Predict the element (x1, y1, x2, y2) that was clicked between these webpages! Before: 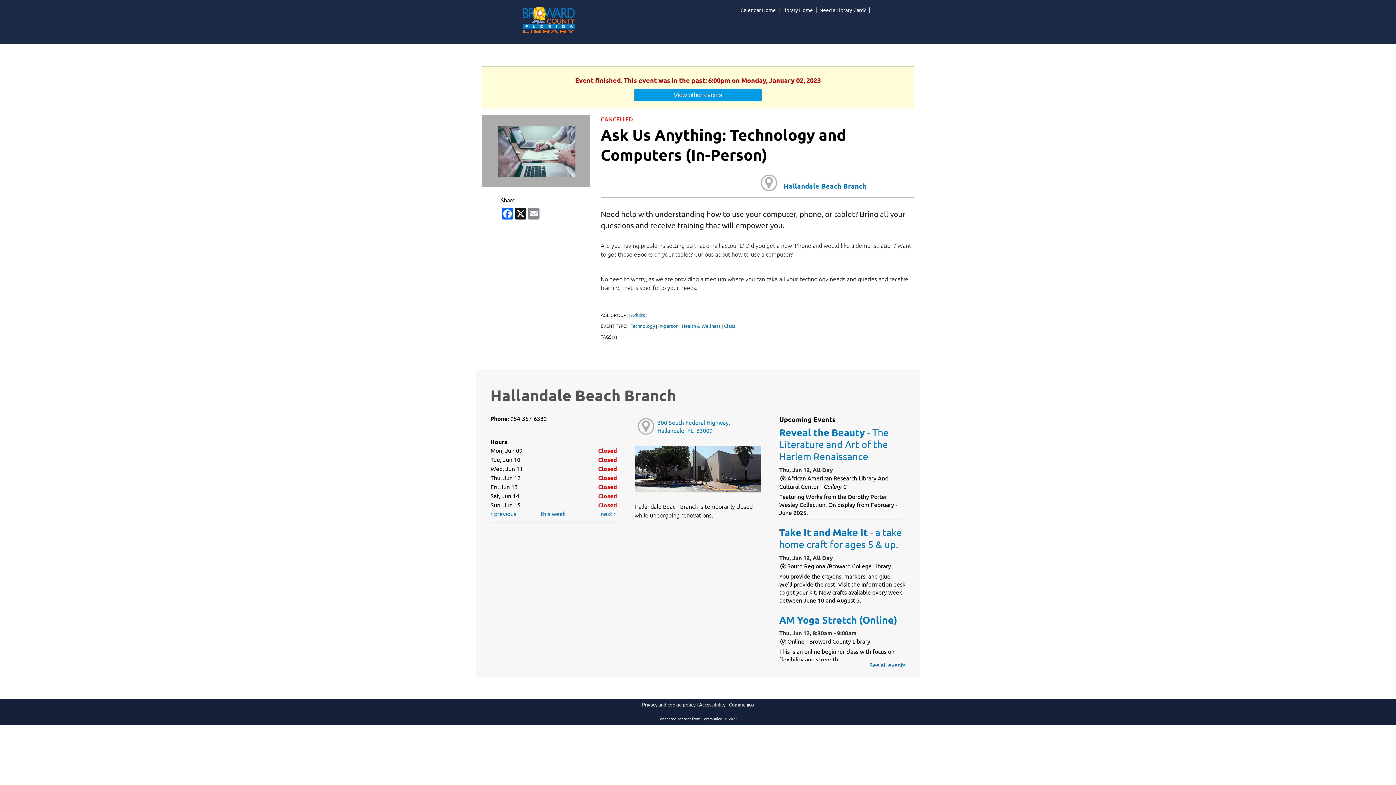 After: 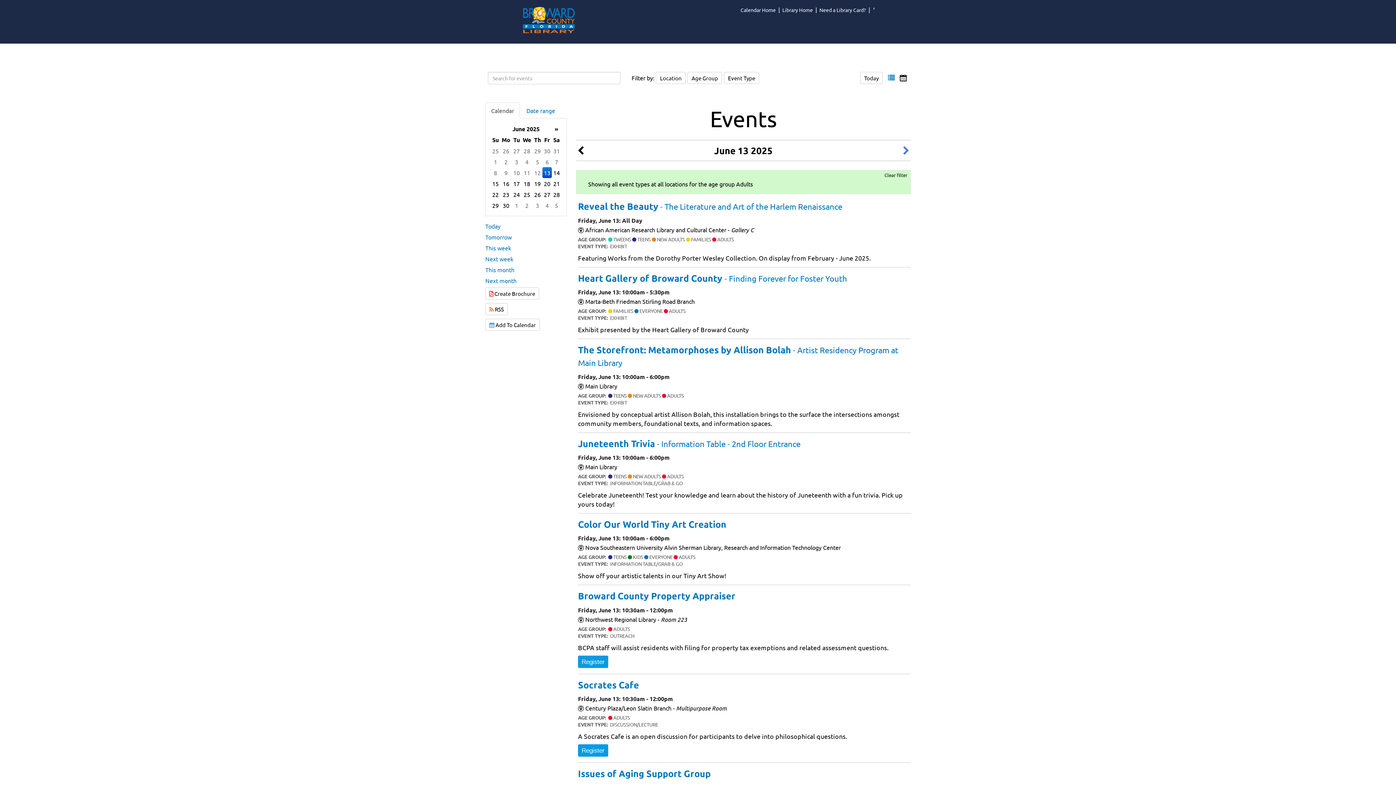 Action: label: Adults bbox: (631, 312, 645, 318)